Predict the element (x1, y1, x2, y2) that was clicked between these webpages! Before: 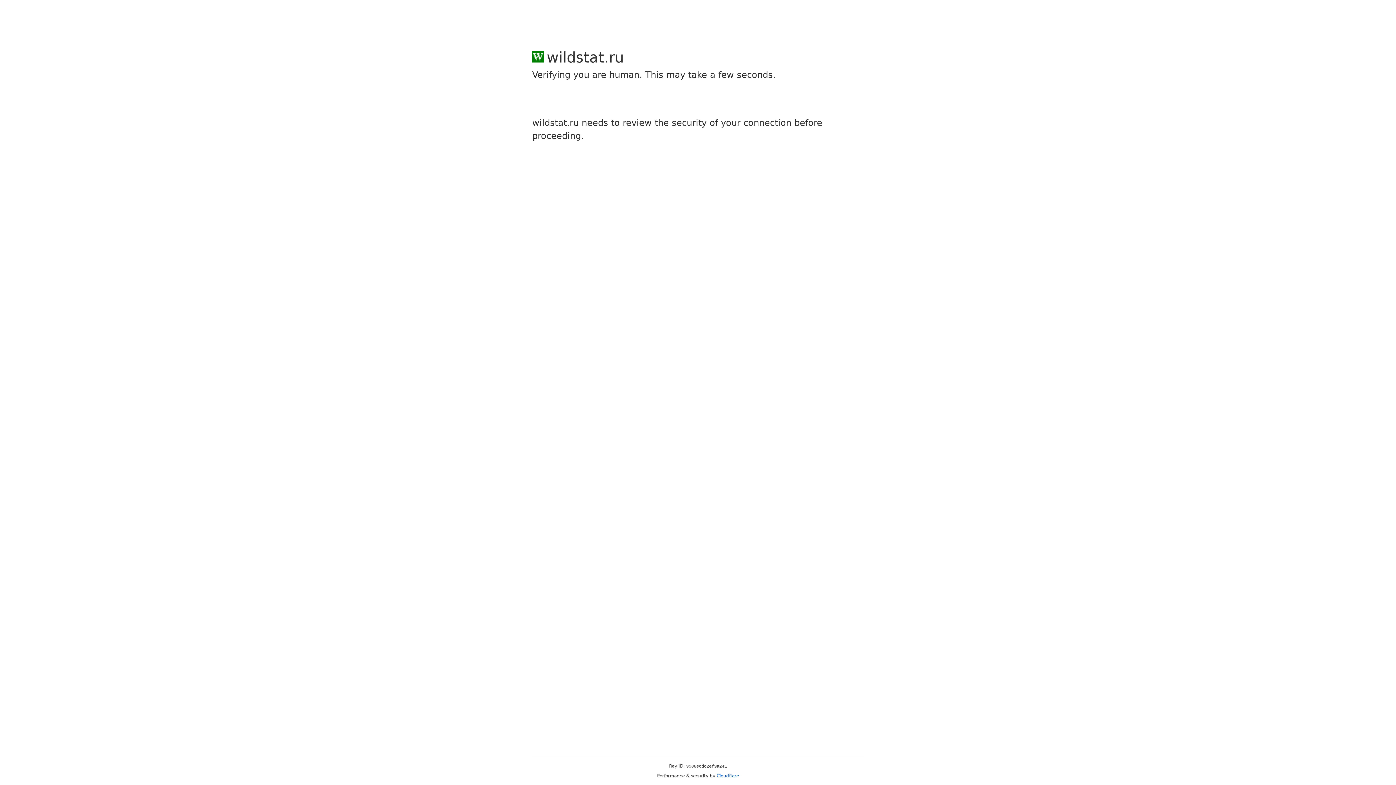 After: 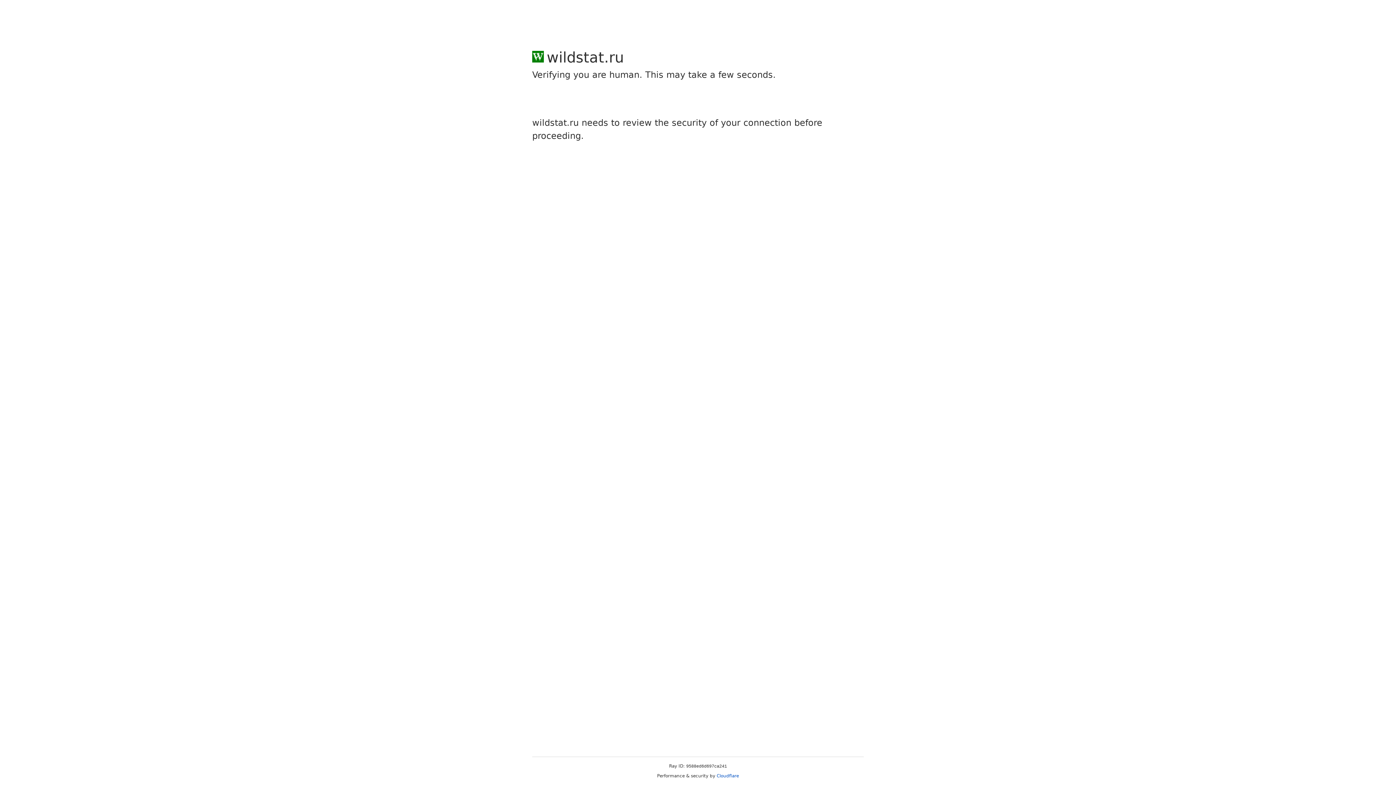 Action: bbox: (716, 773, 739, 778) label: Cloudflare